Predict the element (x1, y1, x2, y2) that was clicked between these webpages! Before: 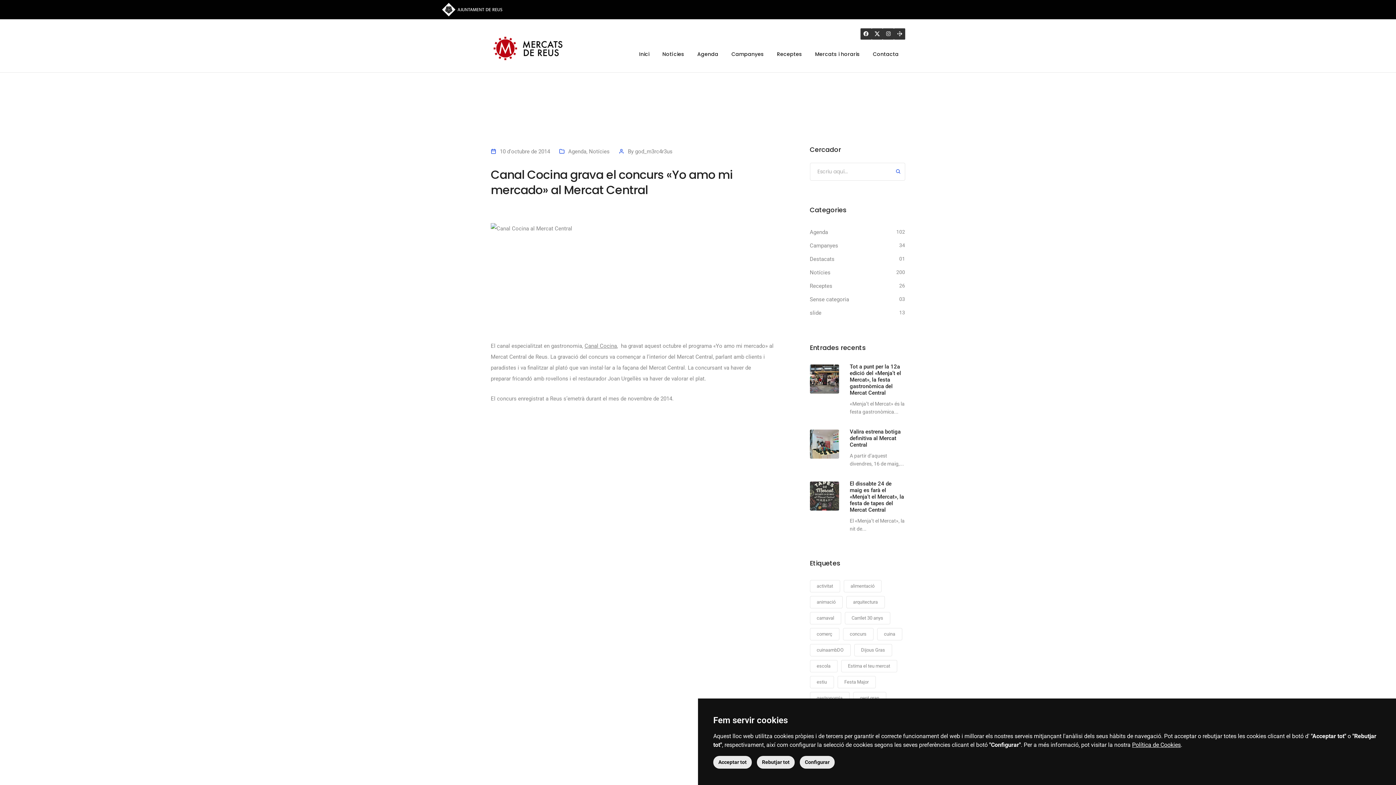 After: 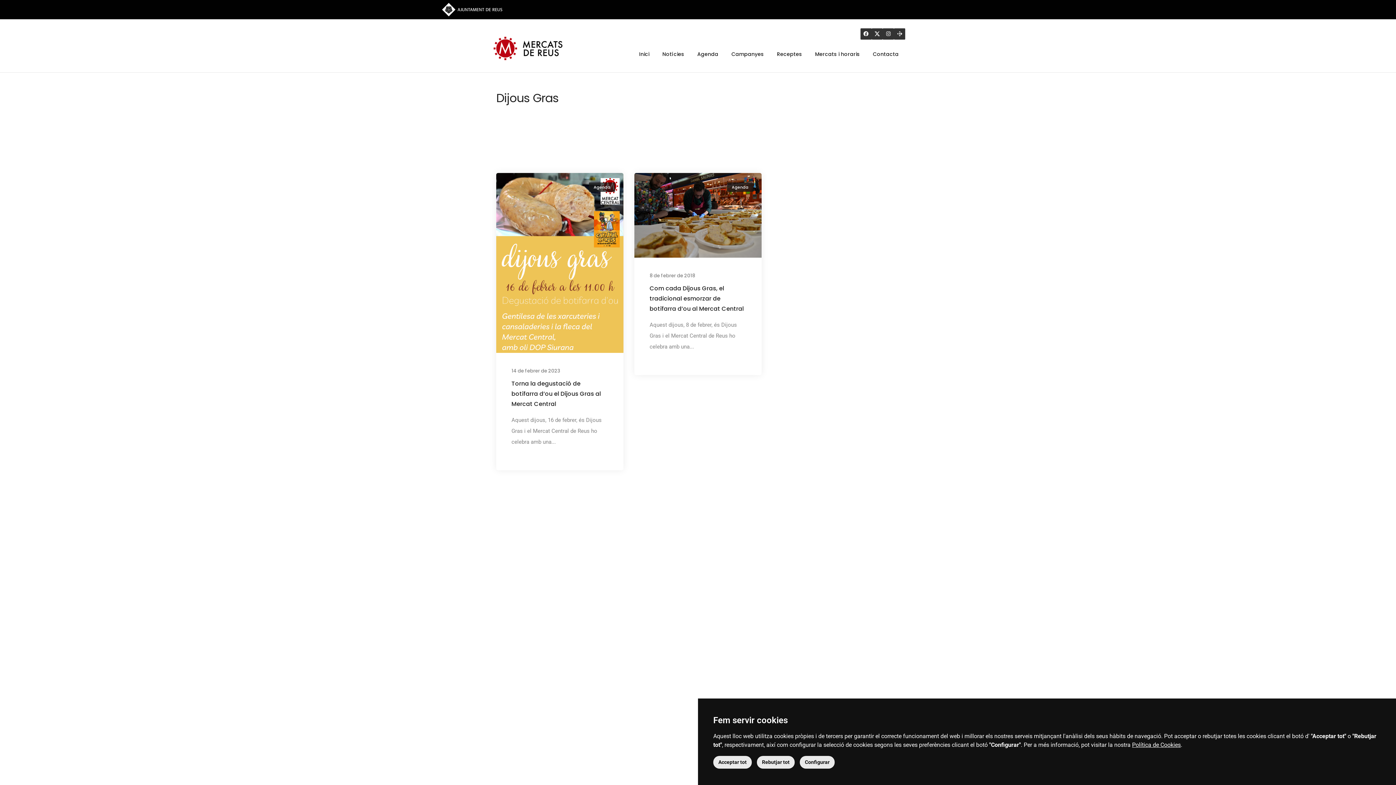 Action: bbox: (854, 644, 892, 656) label: Dijous Gras (2 elements)